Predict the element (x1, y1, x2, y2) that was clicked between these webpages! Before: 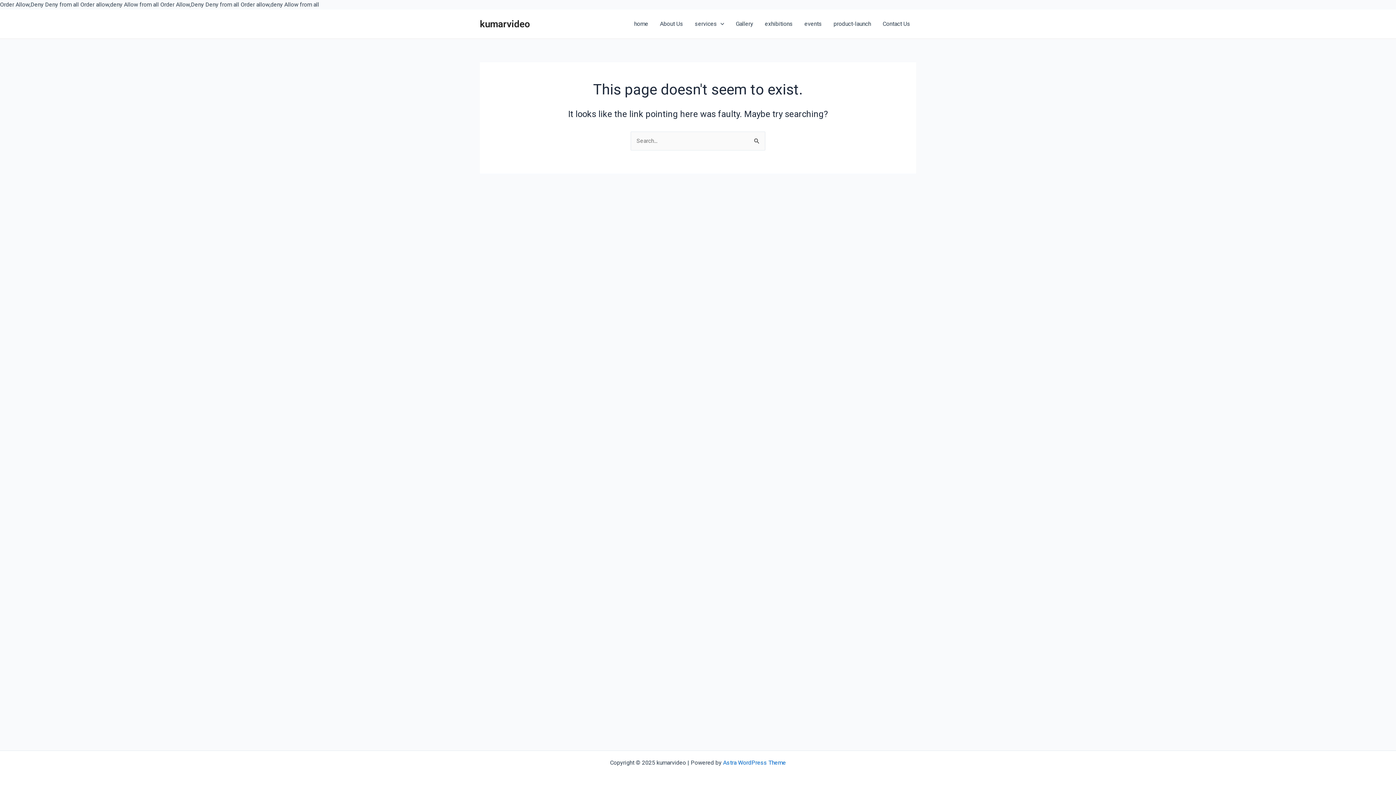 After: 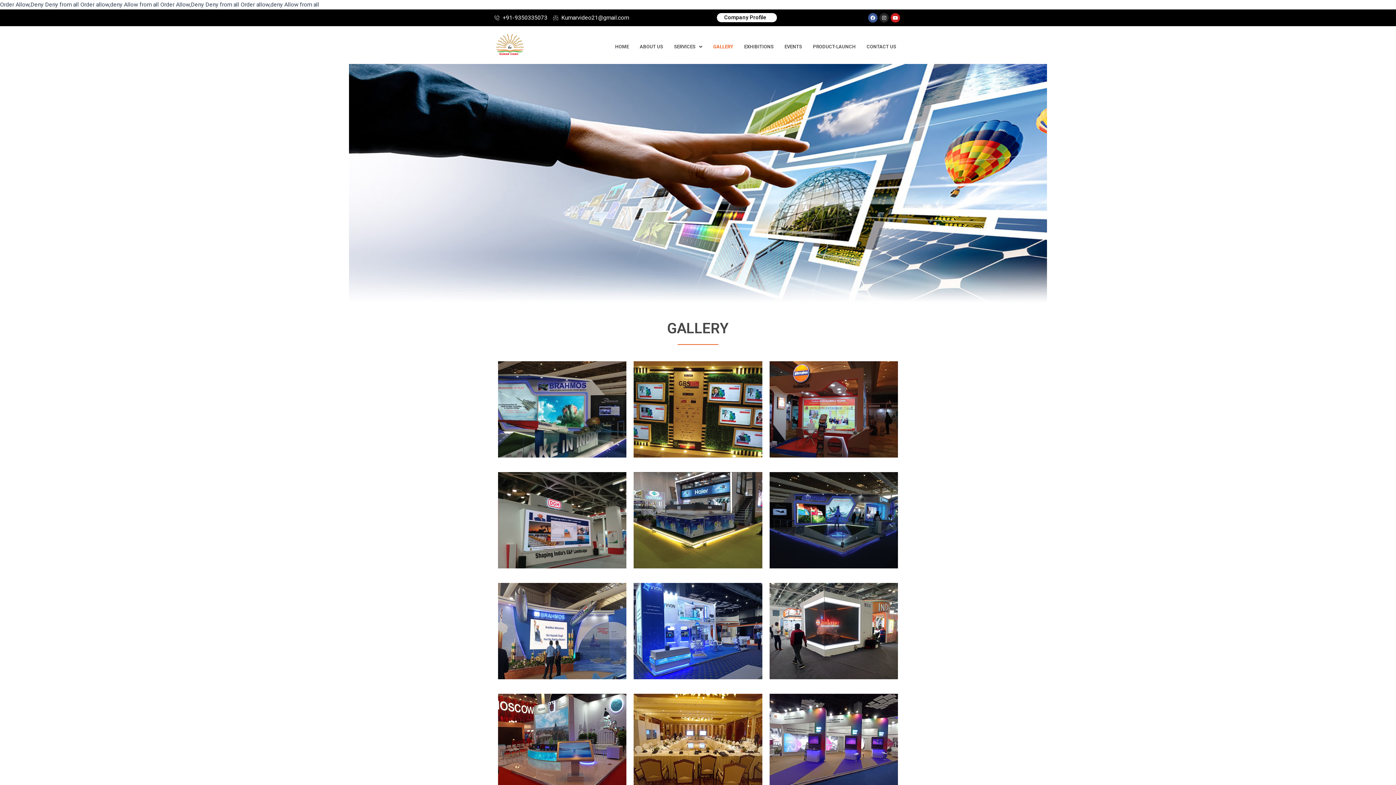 Action: bbox: (730, 9, 759, 38) label: Gallery